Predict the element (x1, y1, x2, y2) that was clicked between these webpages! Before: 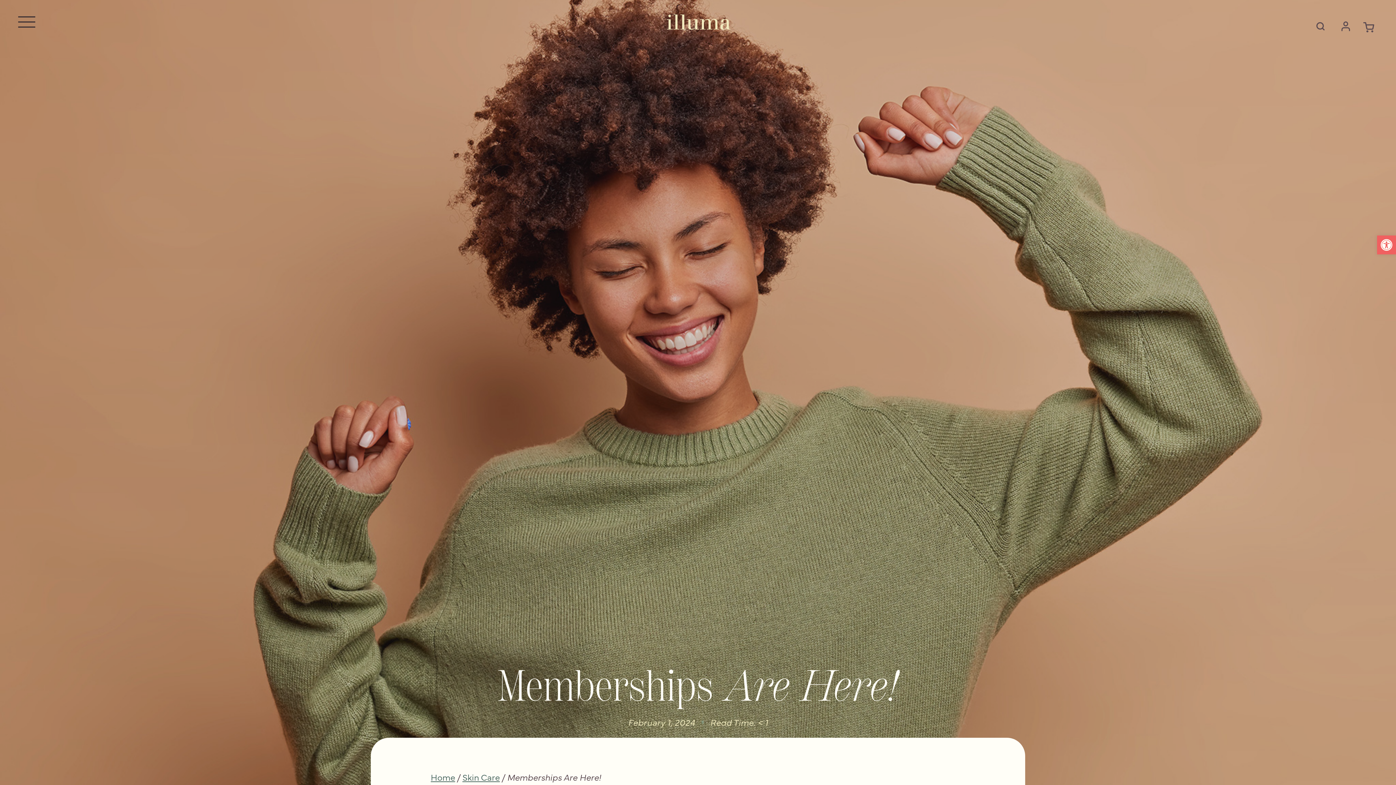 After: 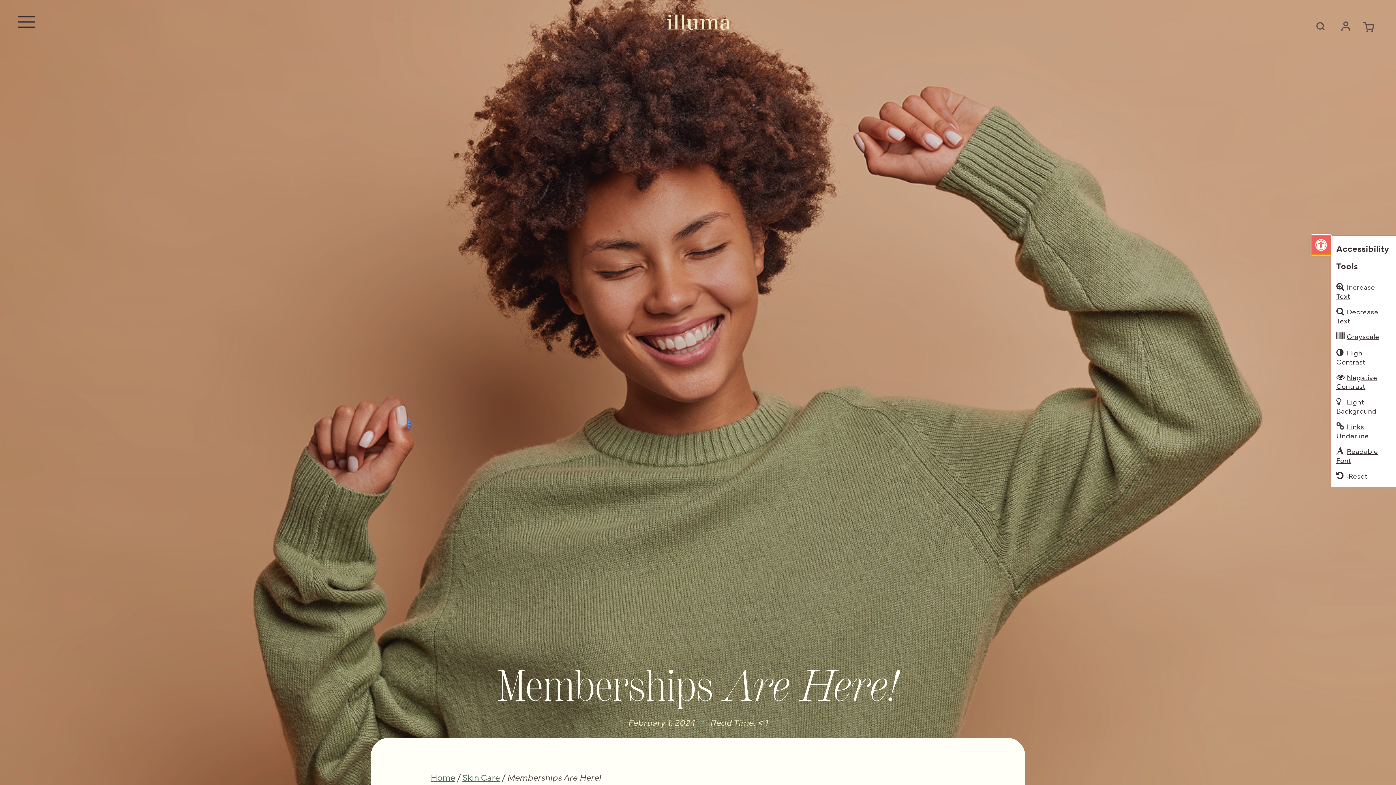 Action: bbox: (1377, 235, 1396, 254) label: Open toolbar